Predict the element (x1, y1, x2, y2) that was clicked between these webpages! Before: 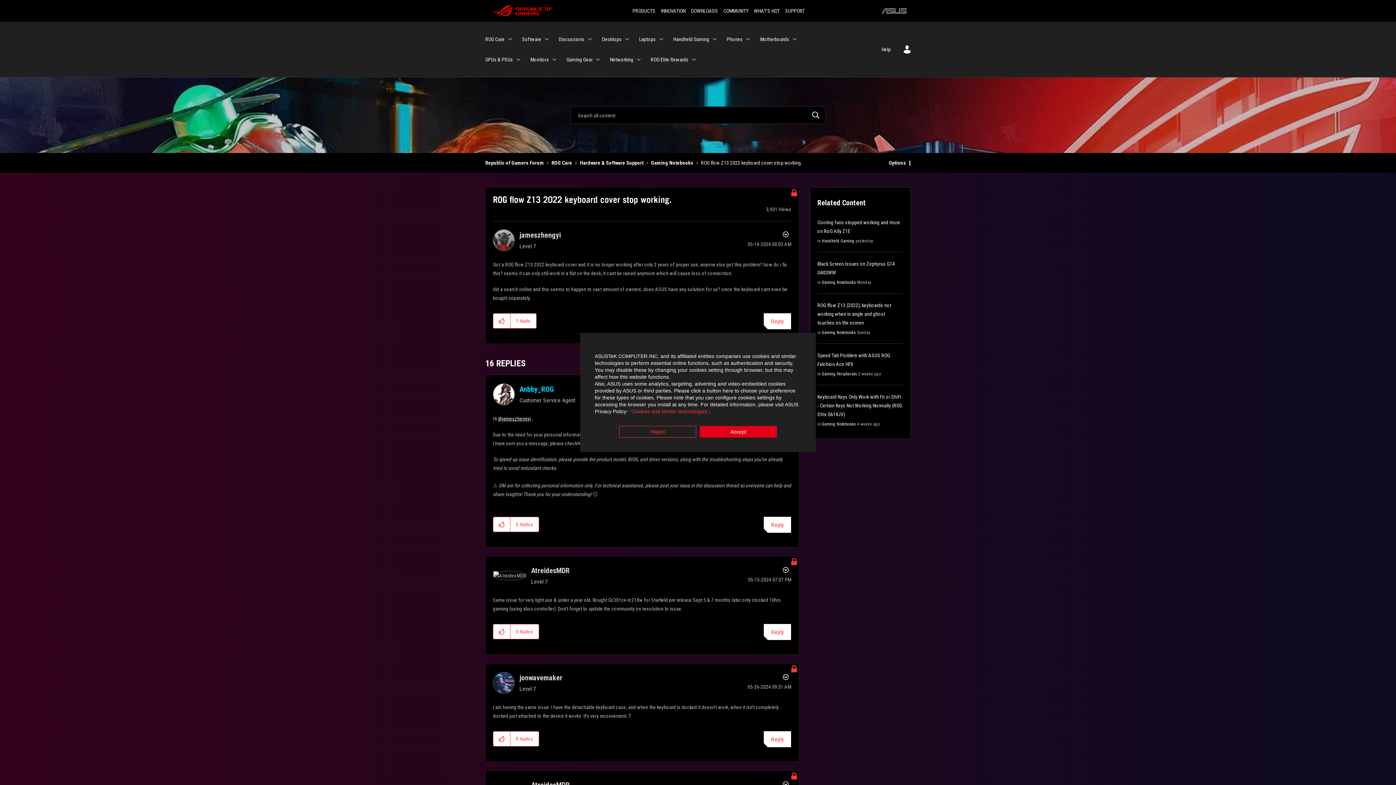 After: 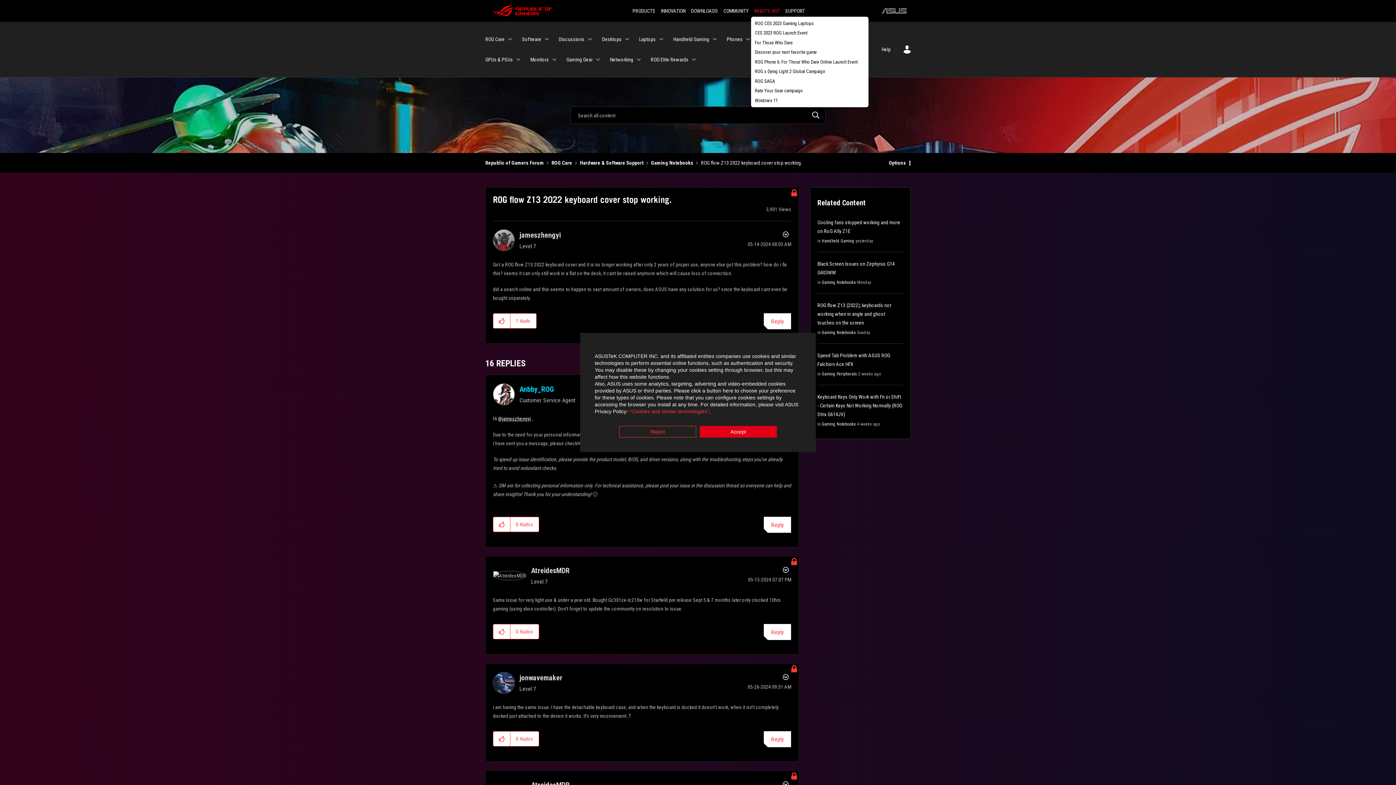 Action: bbox: (751, 3, 782, 18) label: WHAT'S HOT